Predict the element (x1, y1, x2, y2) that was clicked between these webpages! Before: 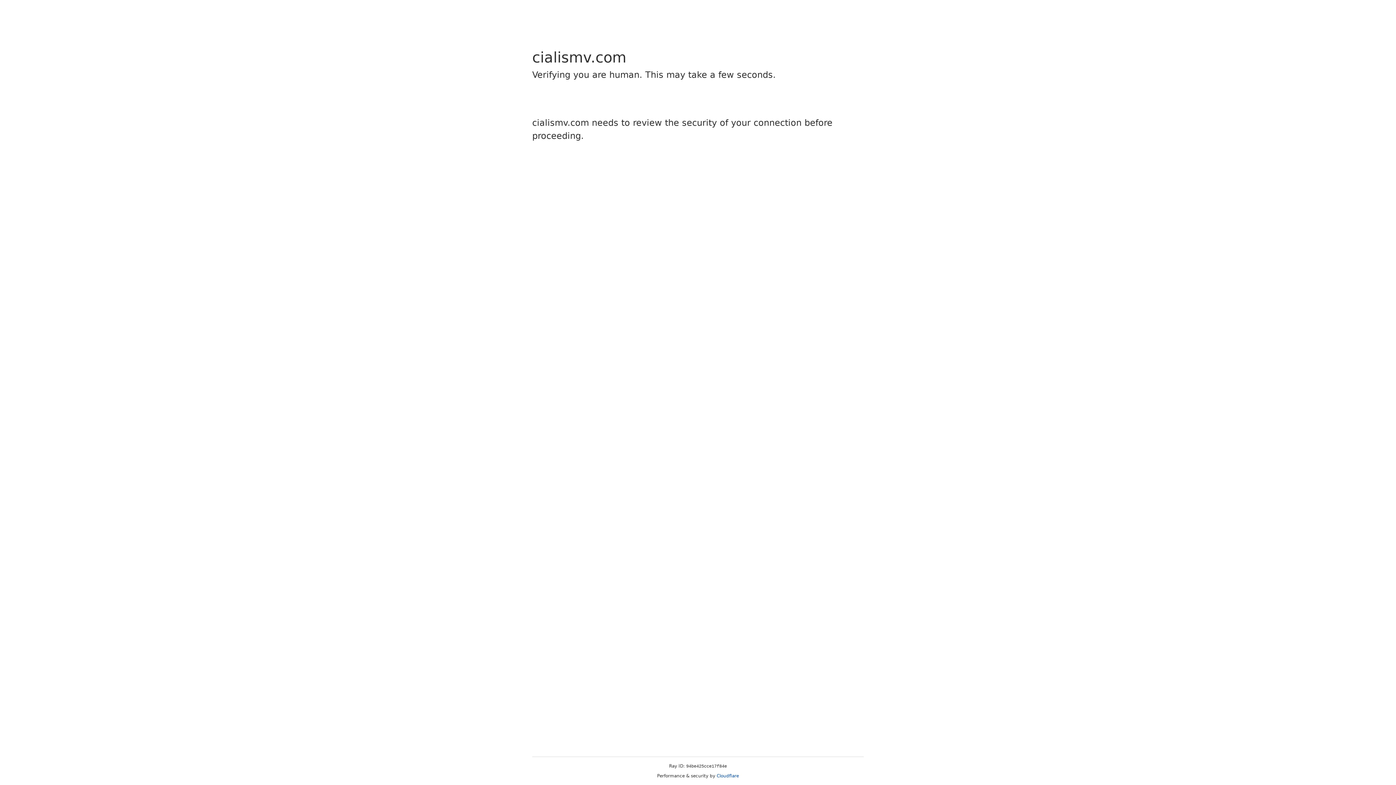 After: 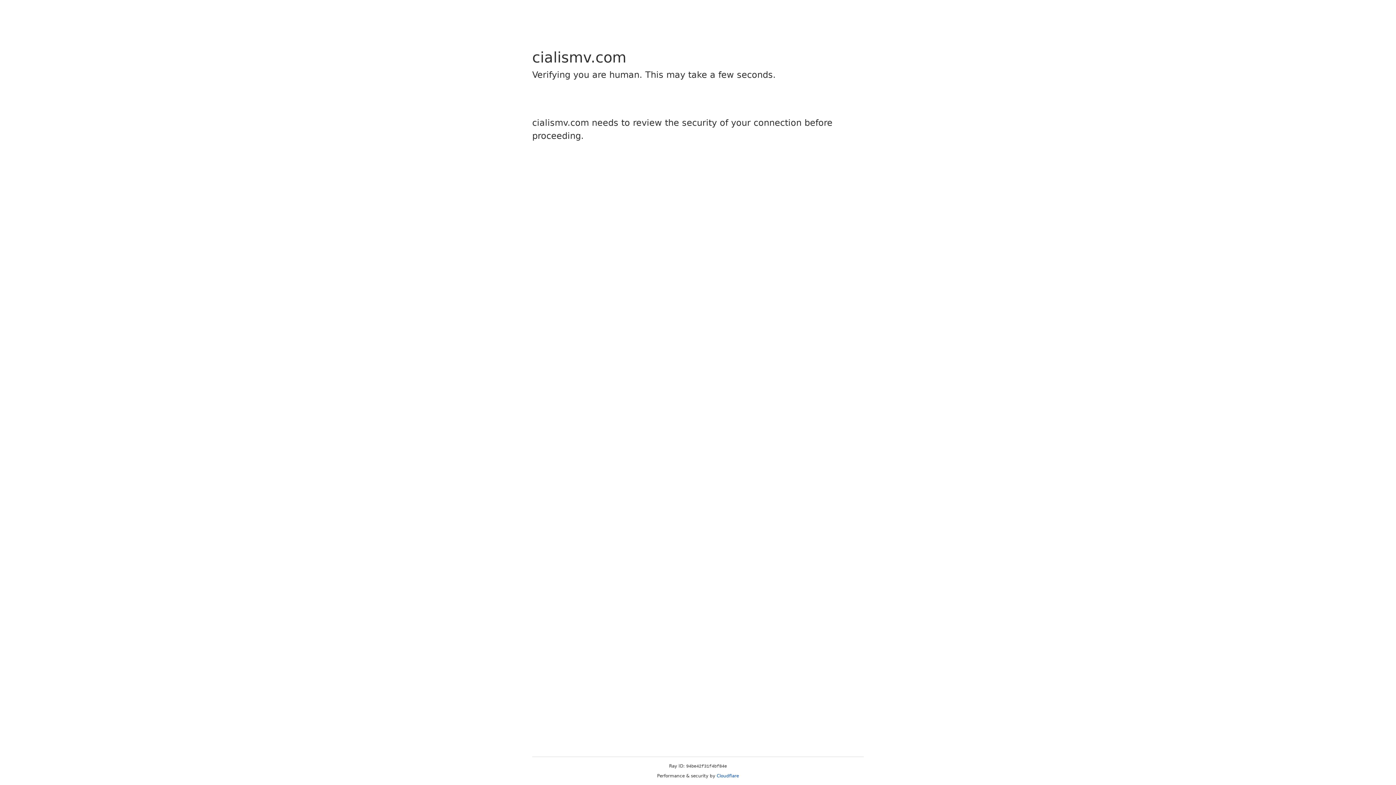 Action: bbox: (716, 773, 739, 778) label: Cloudflare